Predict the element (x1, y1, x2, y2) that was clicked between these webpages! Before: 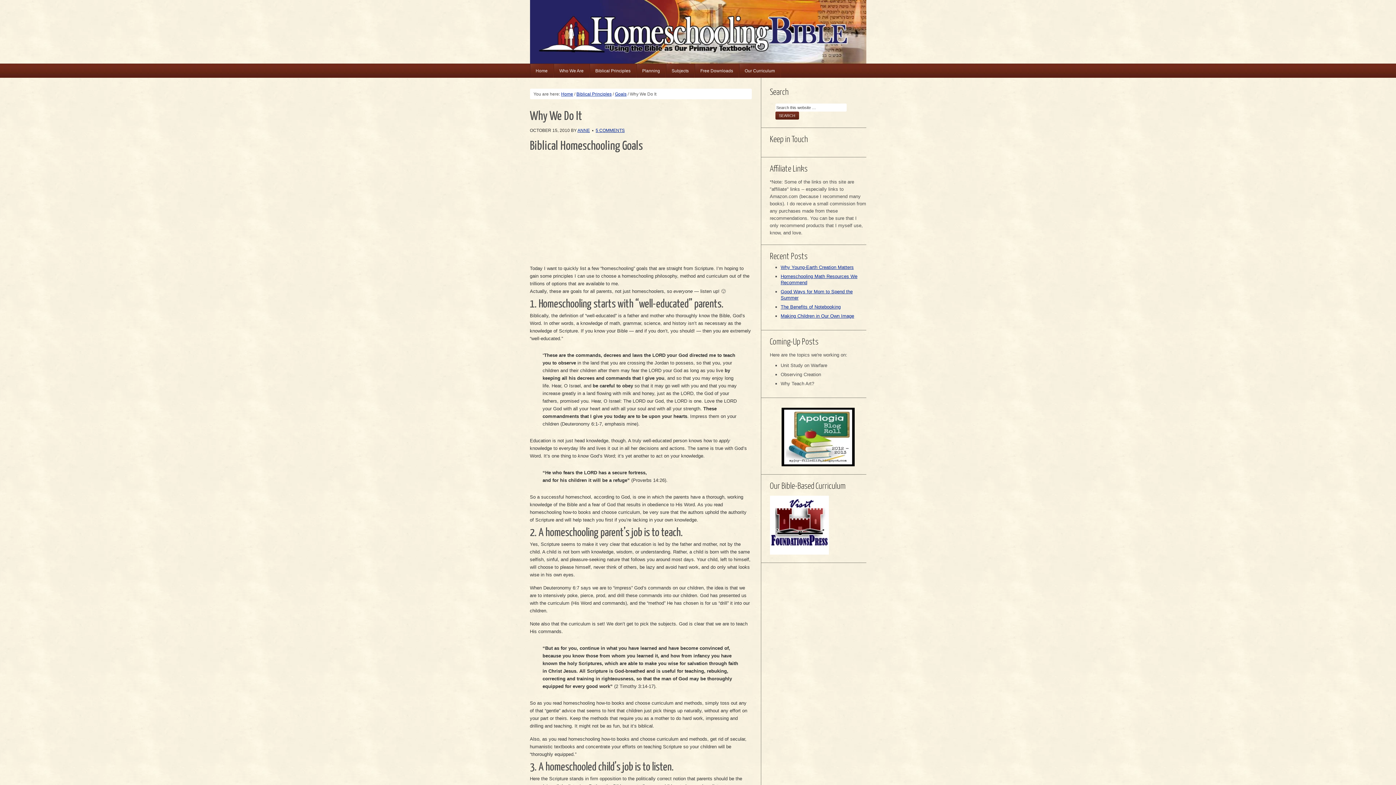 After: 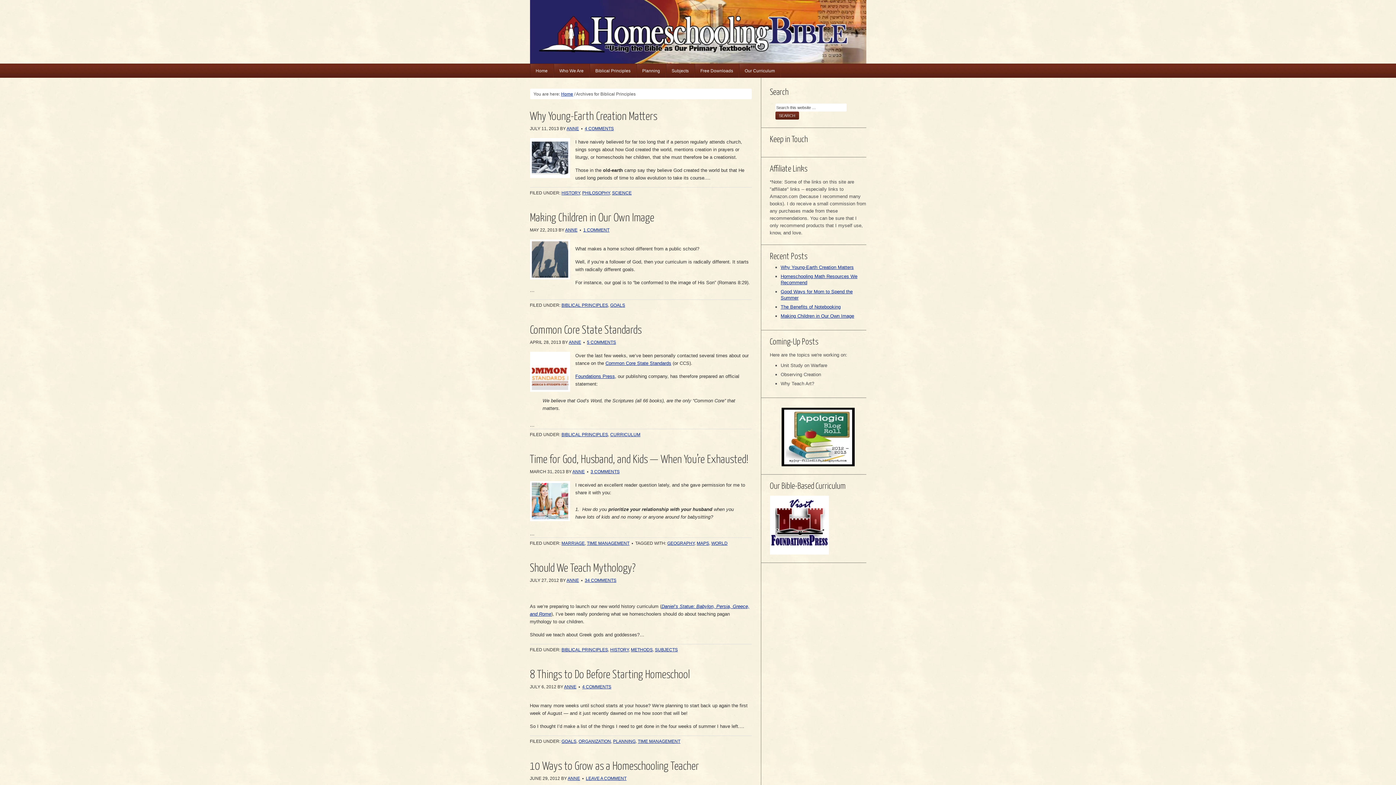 Action: bbox: (589, 64, 636, 77) label: Biblical Principles